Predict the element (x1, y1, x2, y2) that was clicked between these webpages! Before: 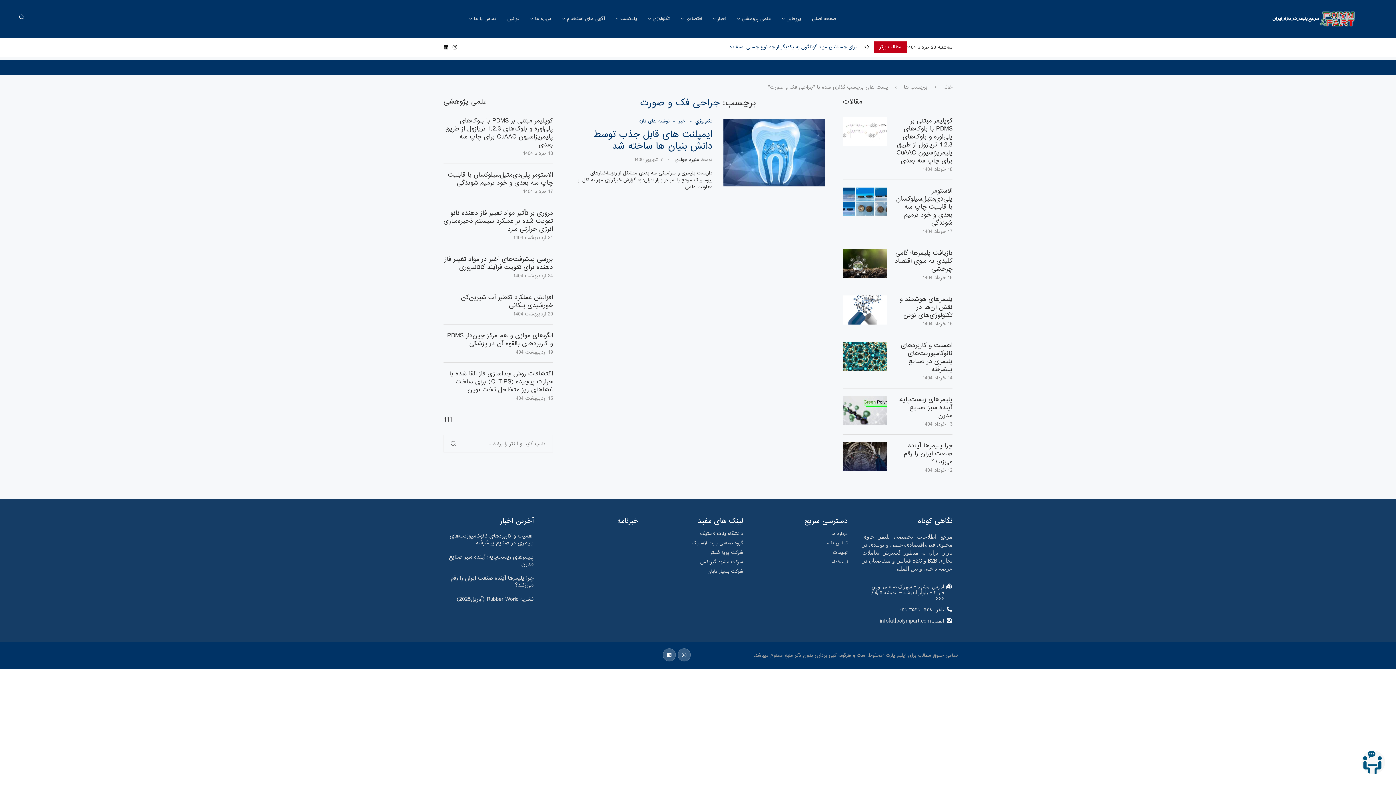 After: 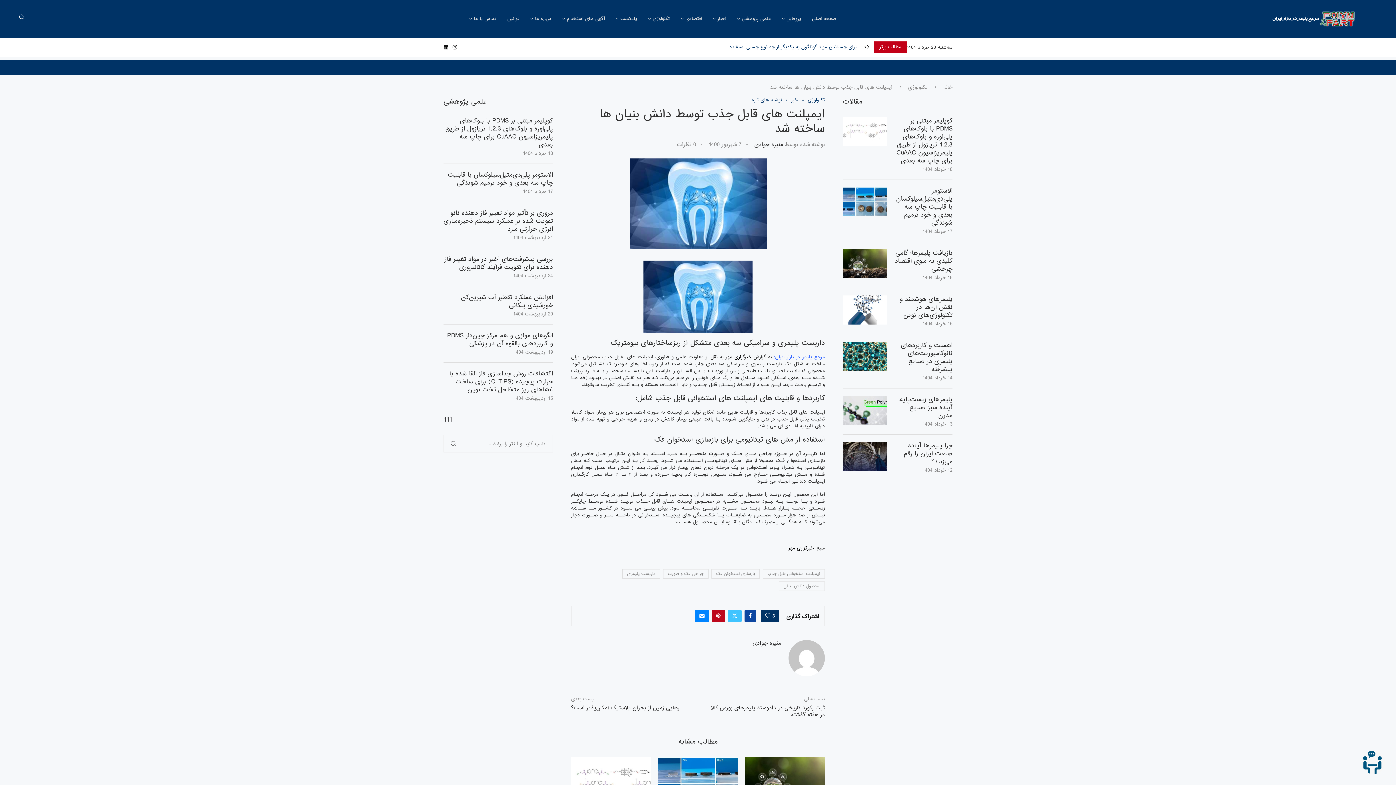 Action: bbox: (723, 118, 825, 186)